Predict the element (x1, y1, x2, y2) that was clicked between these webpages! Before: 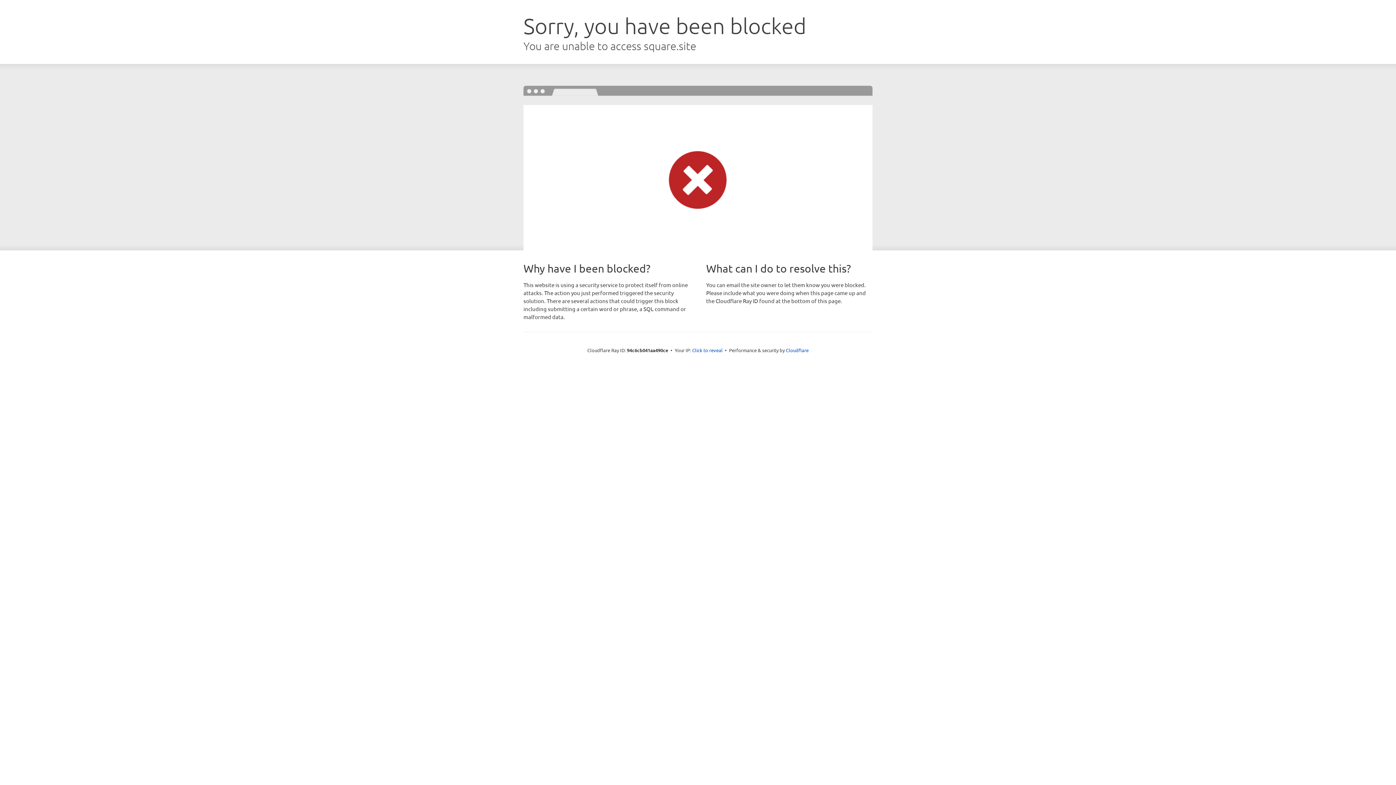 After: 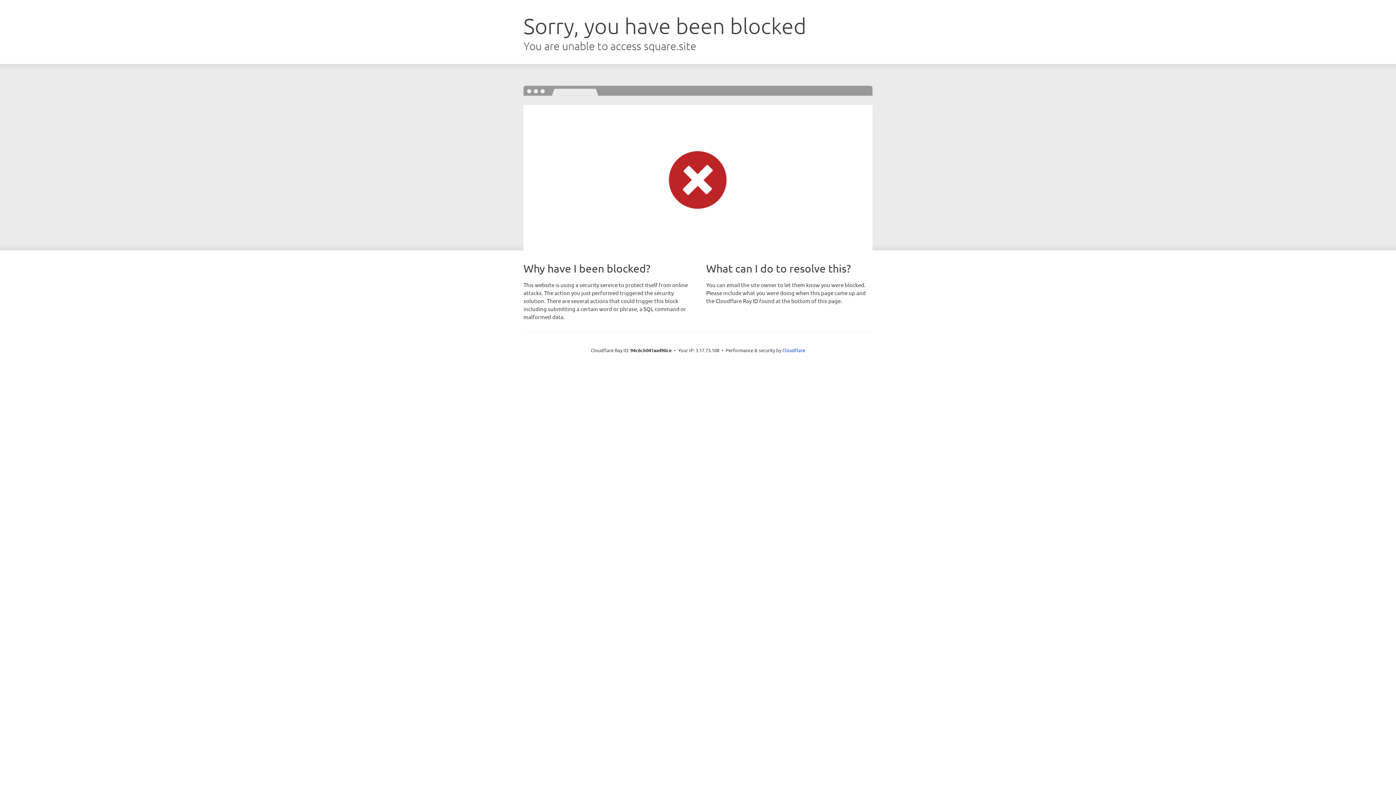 Action: label: Click to reveal bbox: (692, 346, 722, 353)